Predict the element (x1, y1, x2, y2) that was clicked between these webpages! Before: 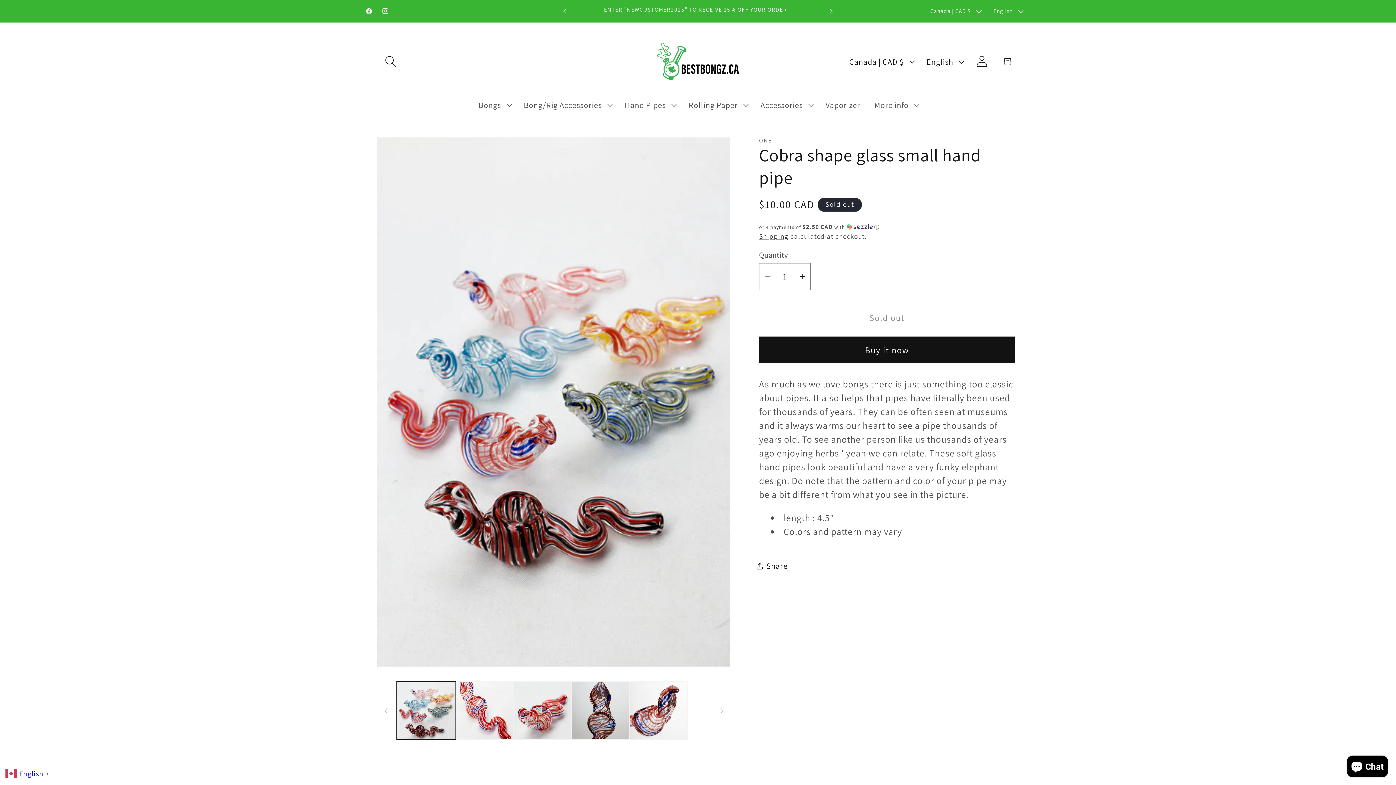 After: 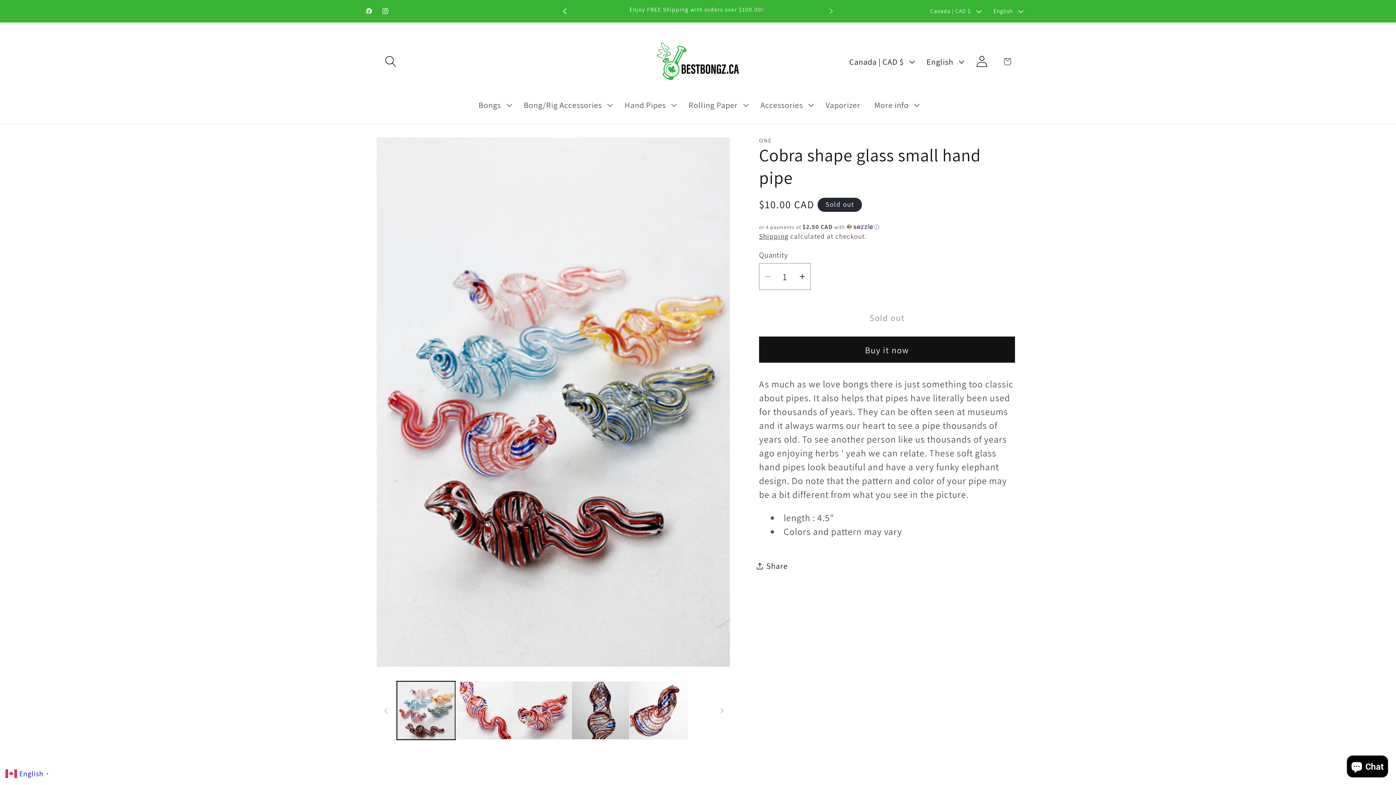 Action: label: Previous announcement bbox: (557, 0, 573, 22)